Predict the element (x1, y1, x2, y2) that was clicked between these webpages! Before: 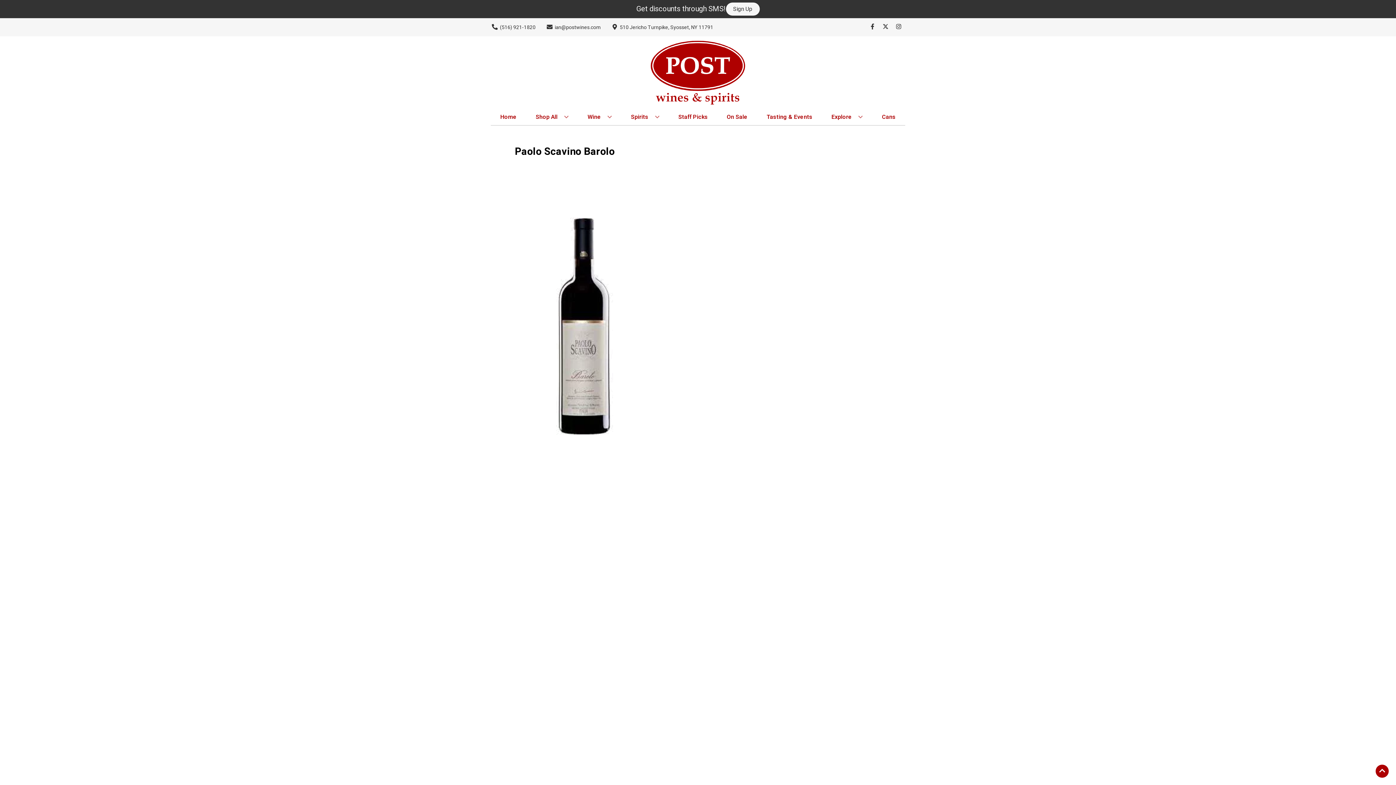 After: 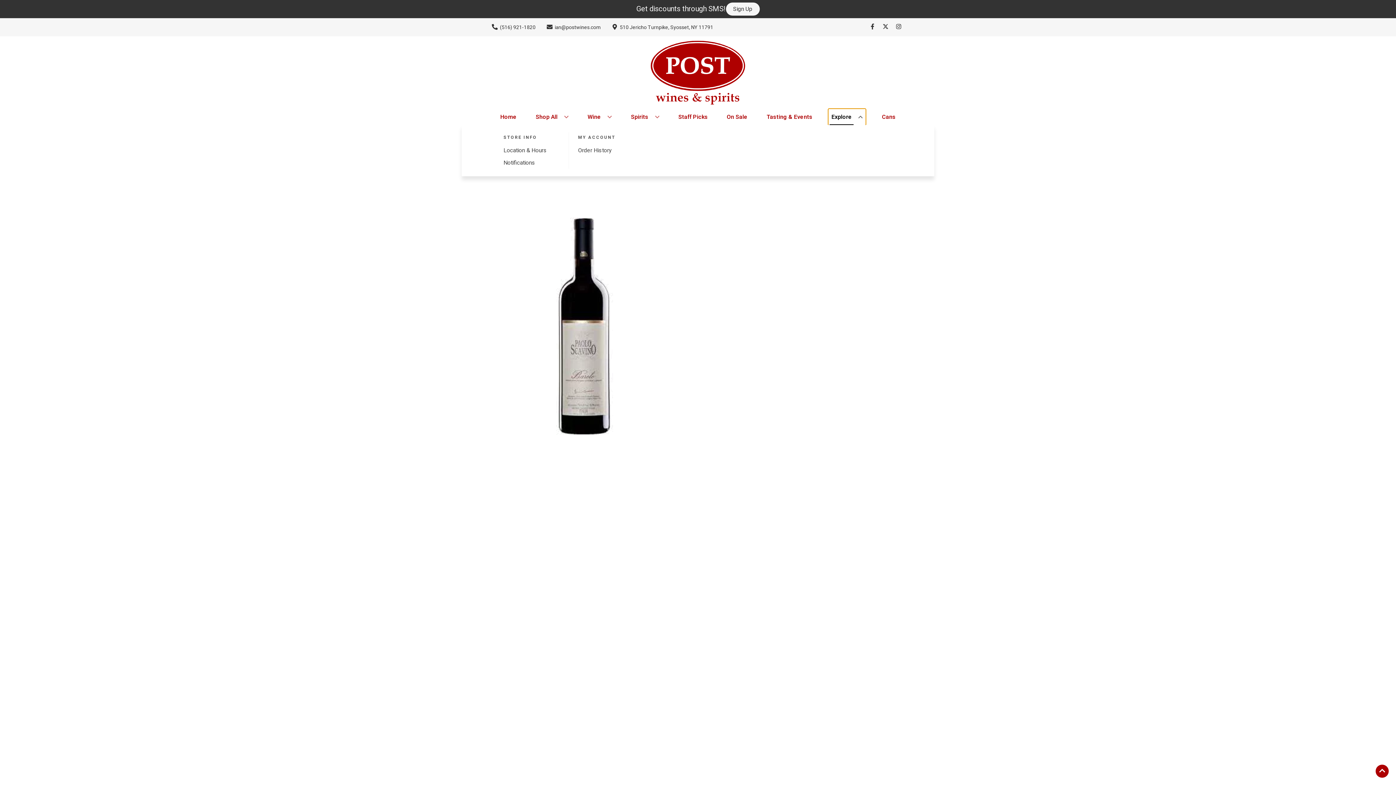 Action: label: Explore bbox: (828, 109, 865, 125)